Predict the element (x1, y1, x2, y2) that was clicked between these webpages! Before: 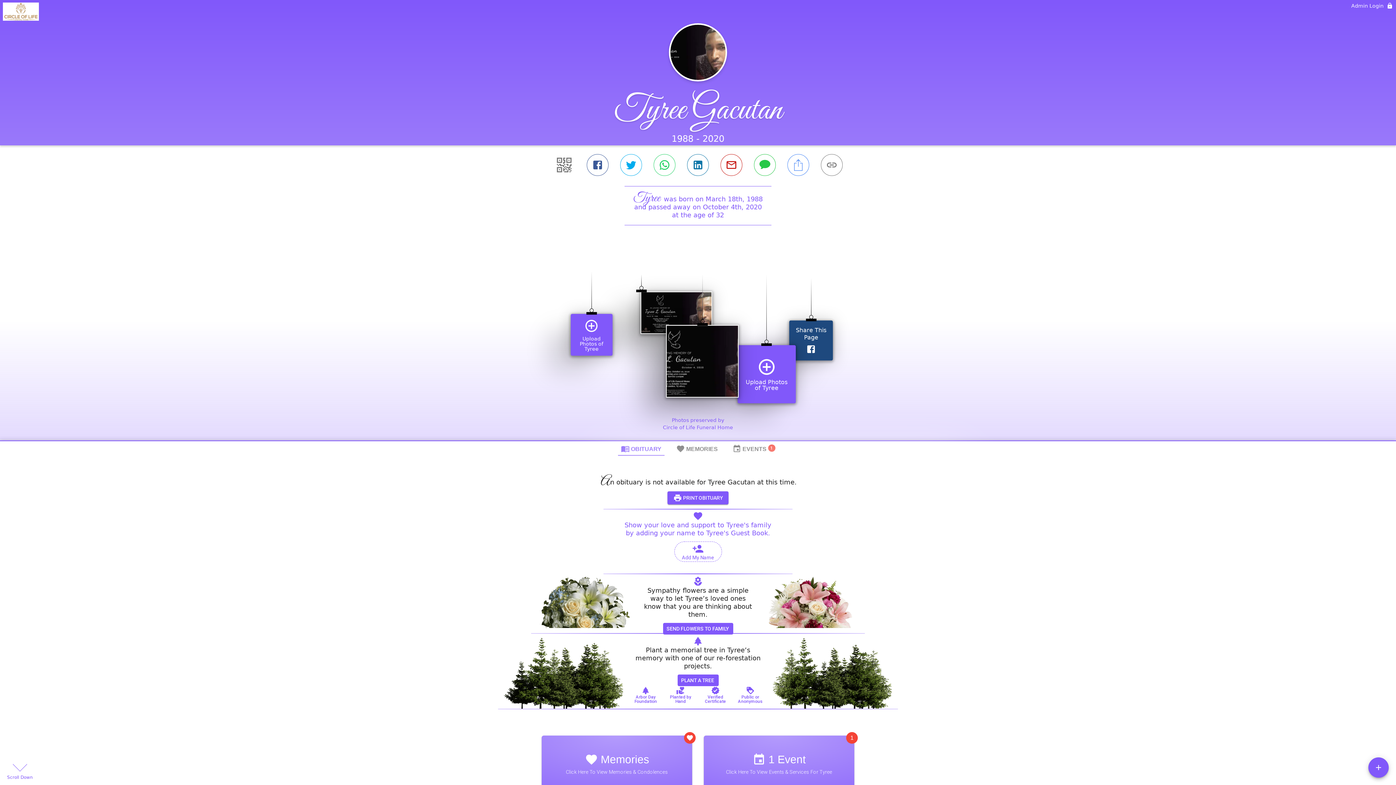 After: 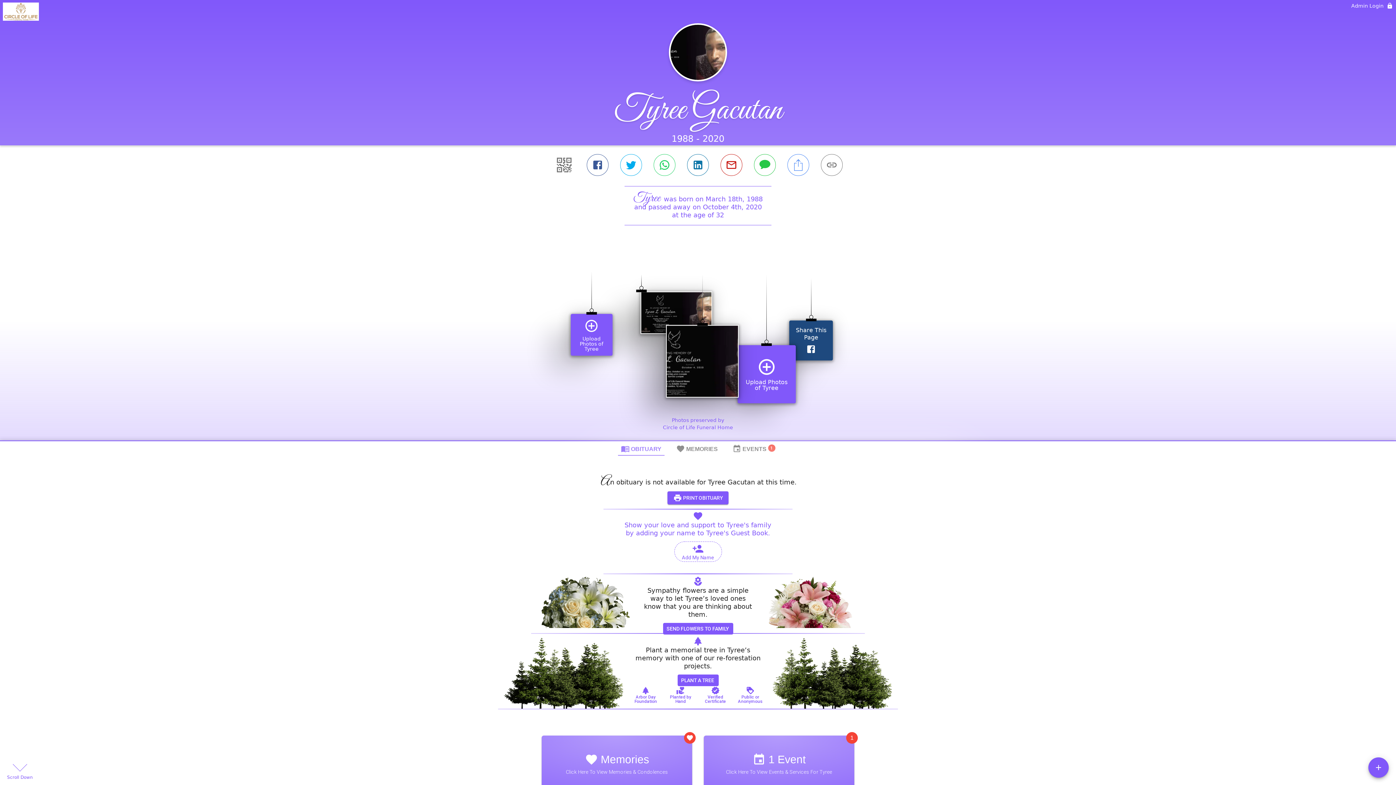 Action: bbox: (618, 441, 664, 456) label: OBITUARY